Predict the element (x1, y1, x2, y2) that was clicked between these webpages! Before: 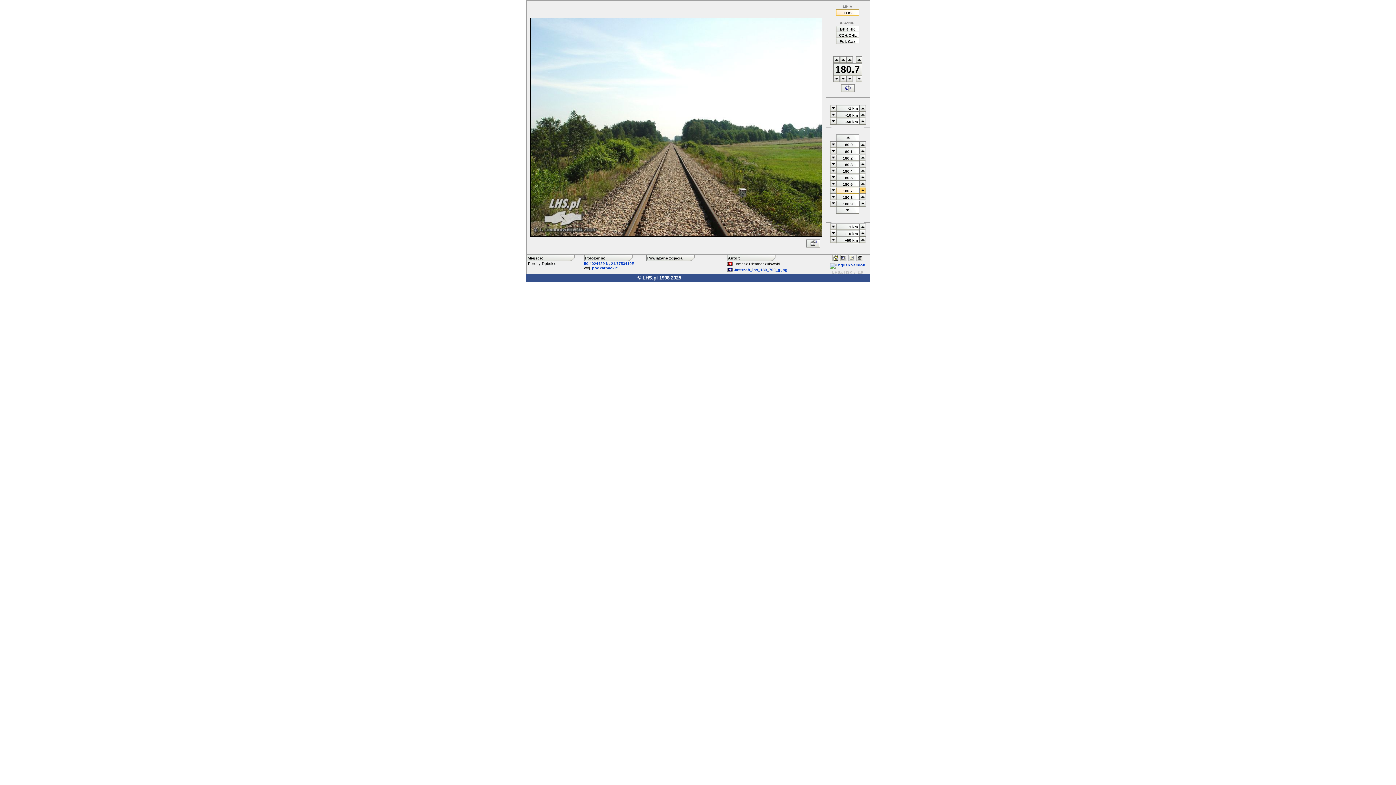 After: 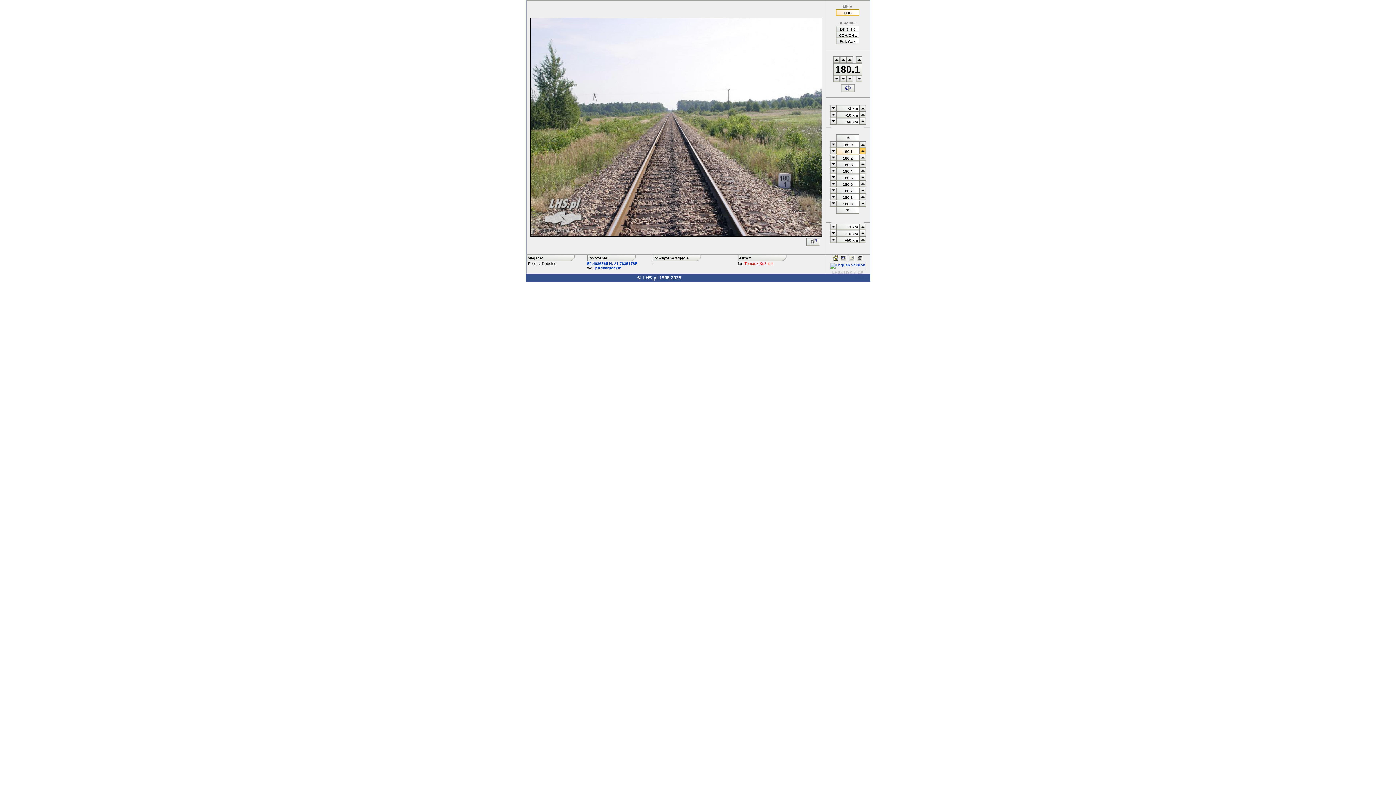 Action: bbox: (859, 150, 866, 155)